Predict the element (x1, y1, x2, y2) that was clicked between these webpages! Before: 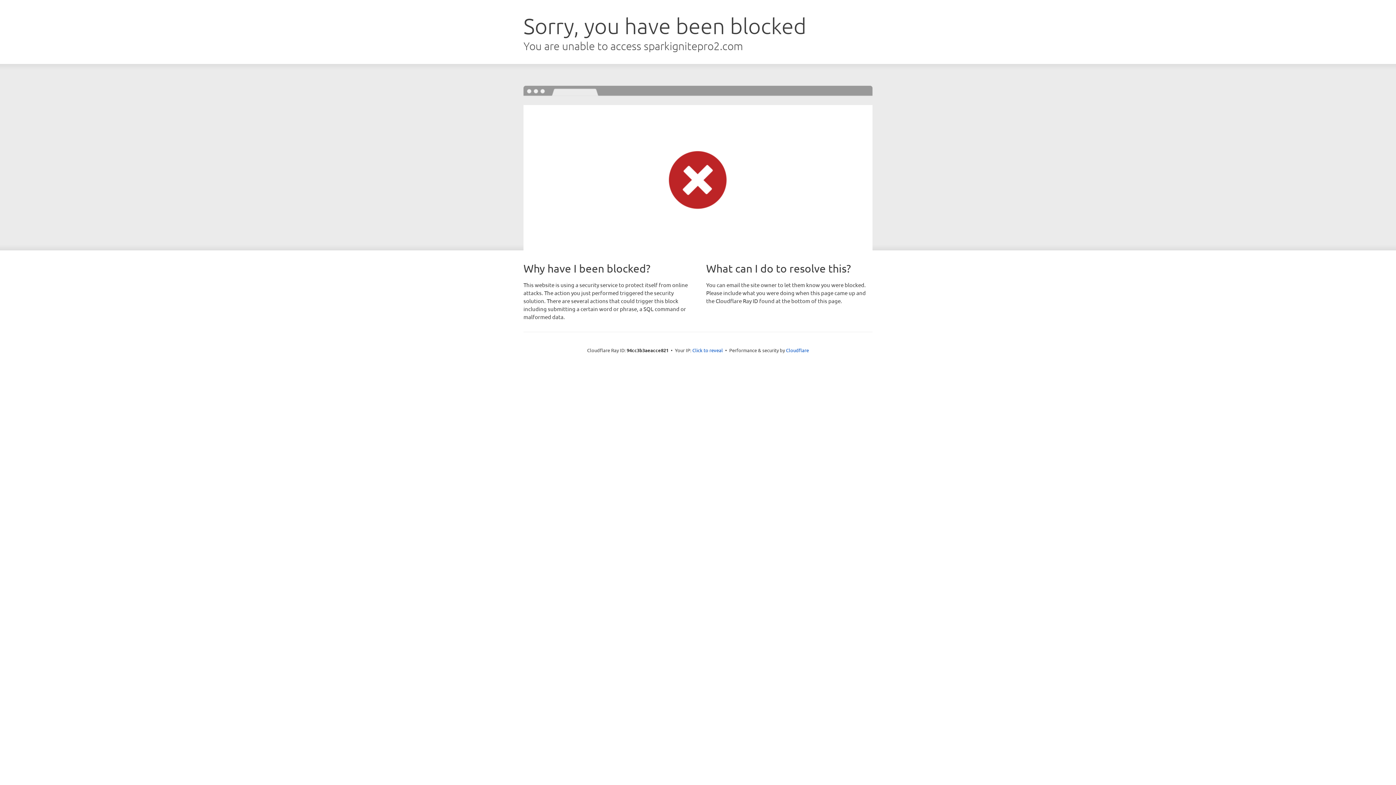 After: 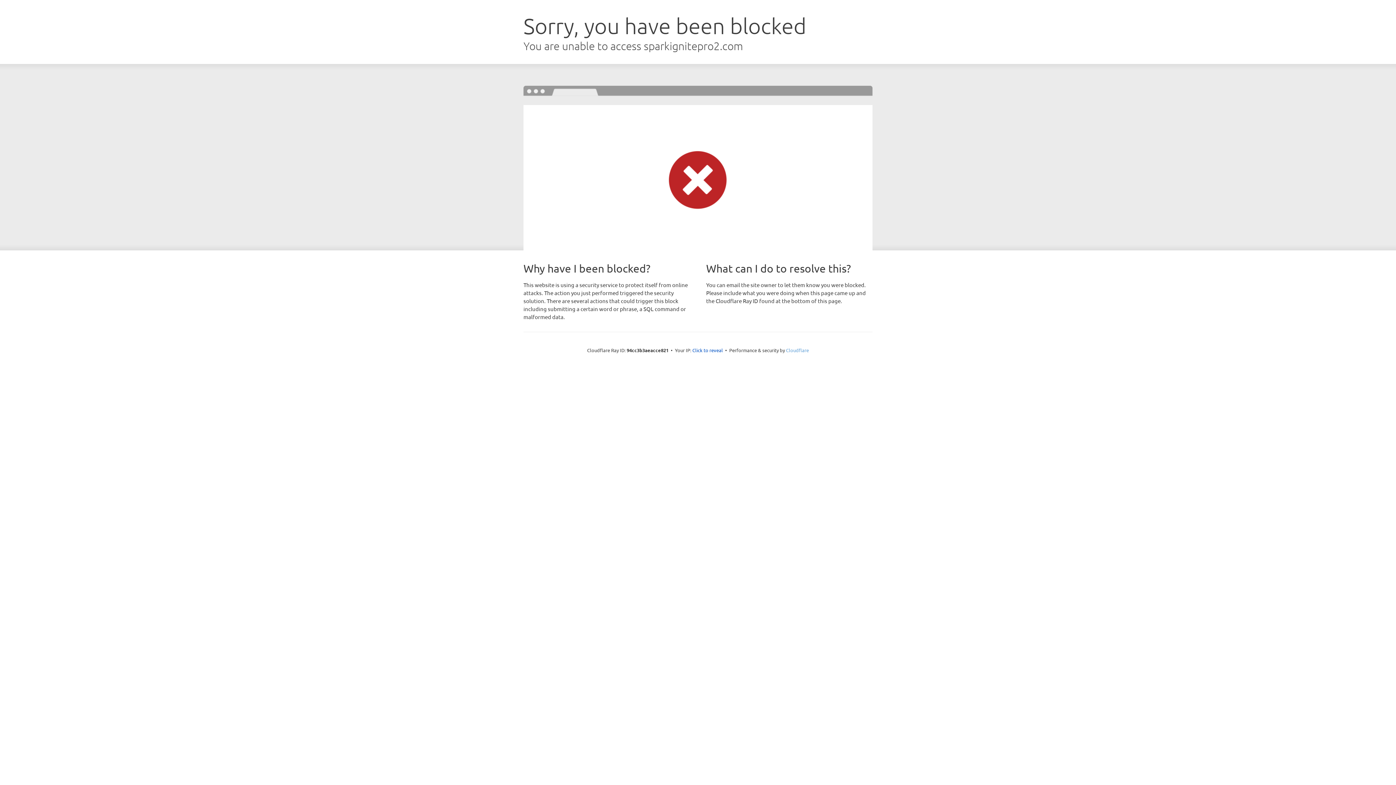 Action: label: Cloudflare bbox: (786, 347, 809, 353)